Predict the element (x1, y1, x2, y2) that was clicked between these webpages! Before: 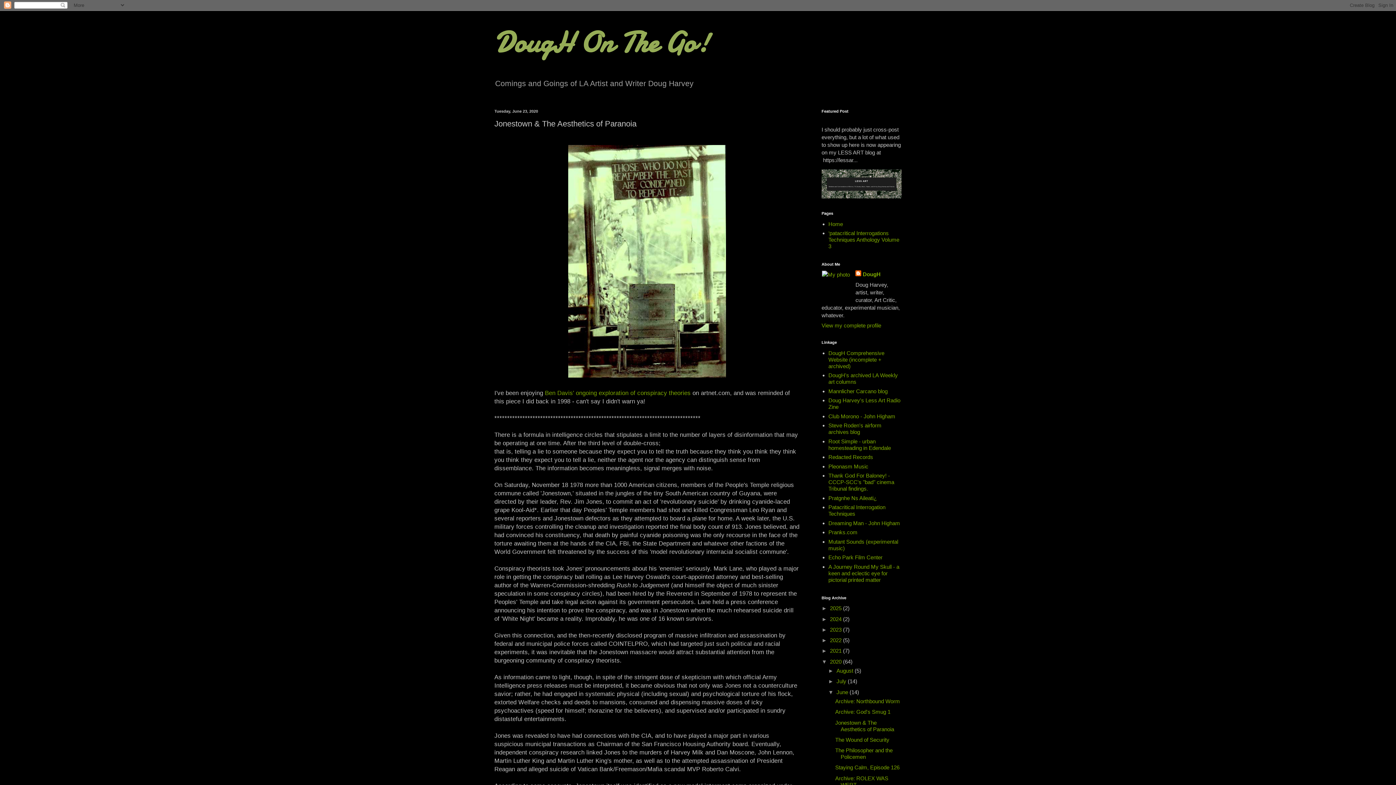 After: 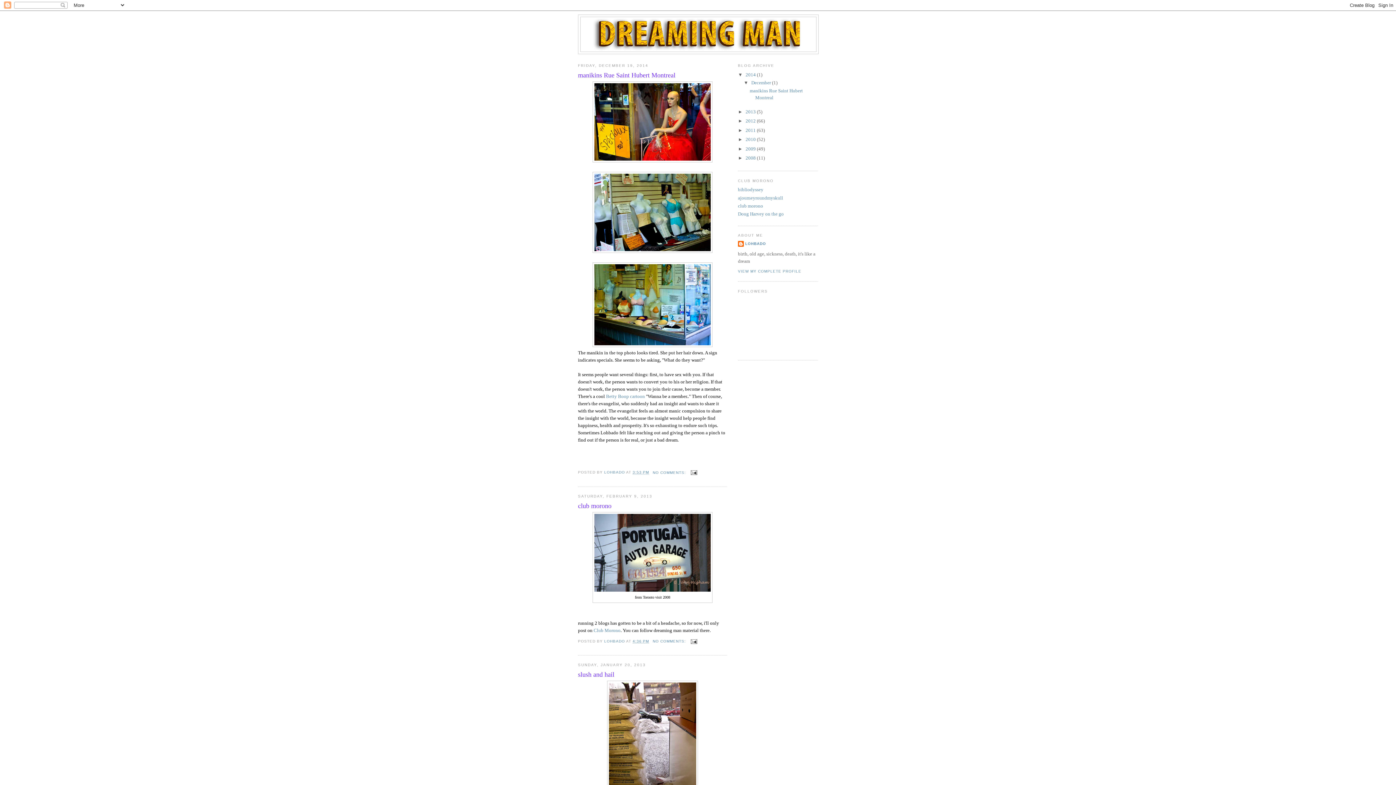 Action: bbox: (828, 520, 900, 526) label: Dreaming Man - John Higham